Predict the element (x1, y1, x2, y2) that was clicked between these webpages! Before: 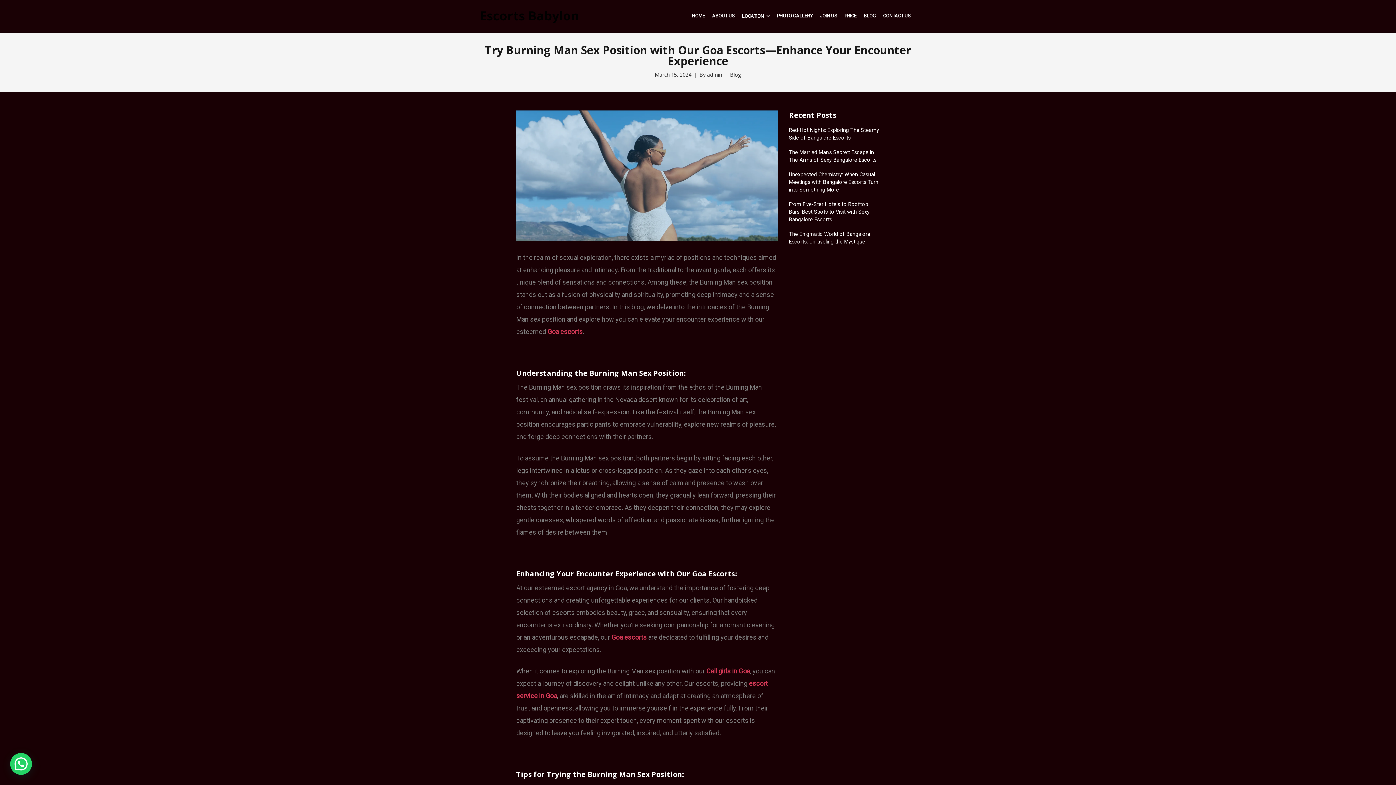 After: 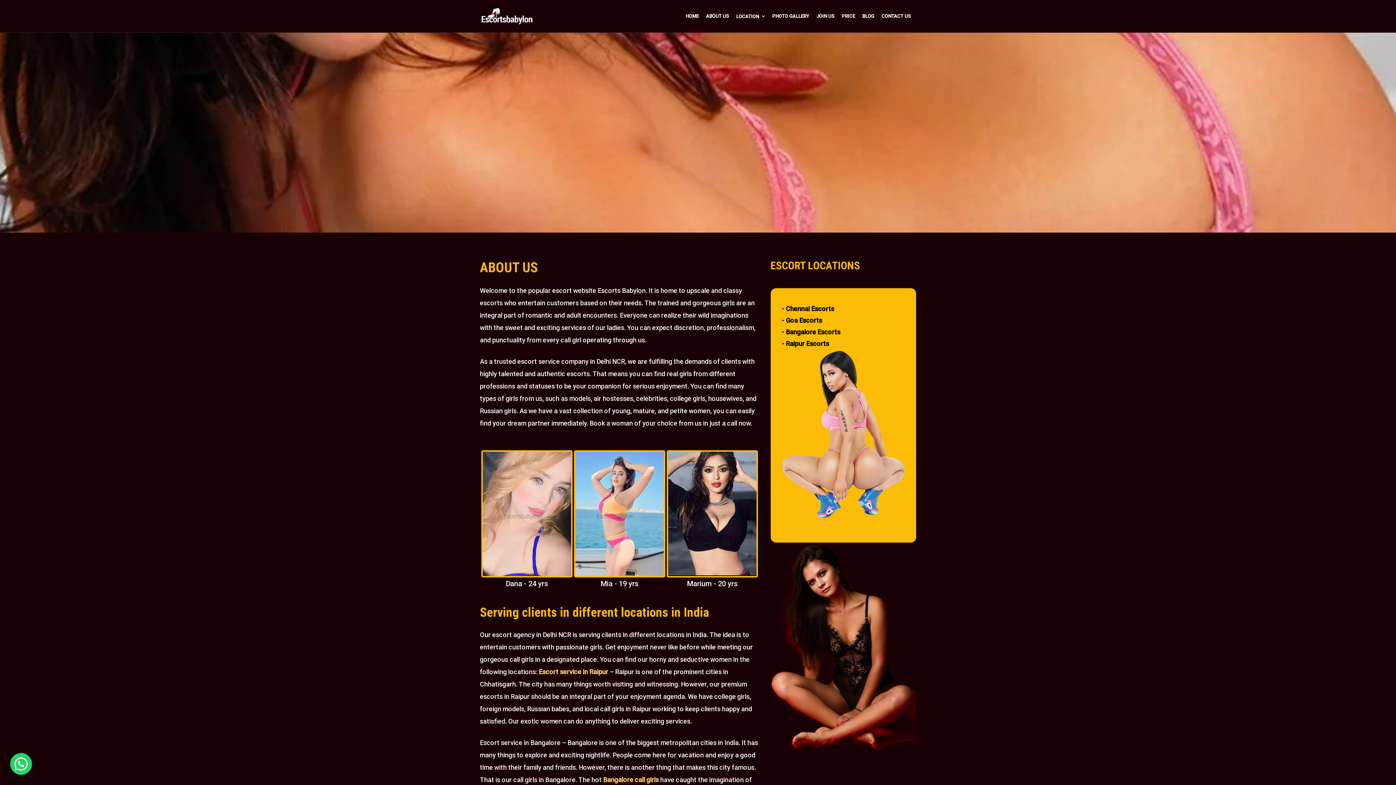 Action: label: ABOUT US bbox: (708, 0, 738, 32)